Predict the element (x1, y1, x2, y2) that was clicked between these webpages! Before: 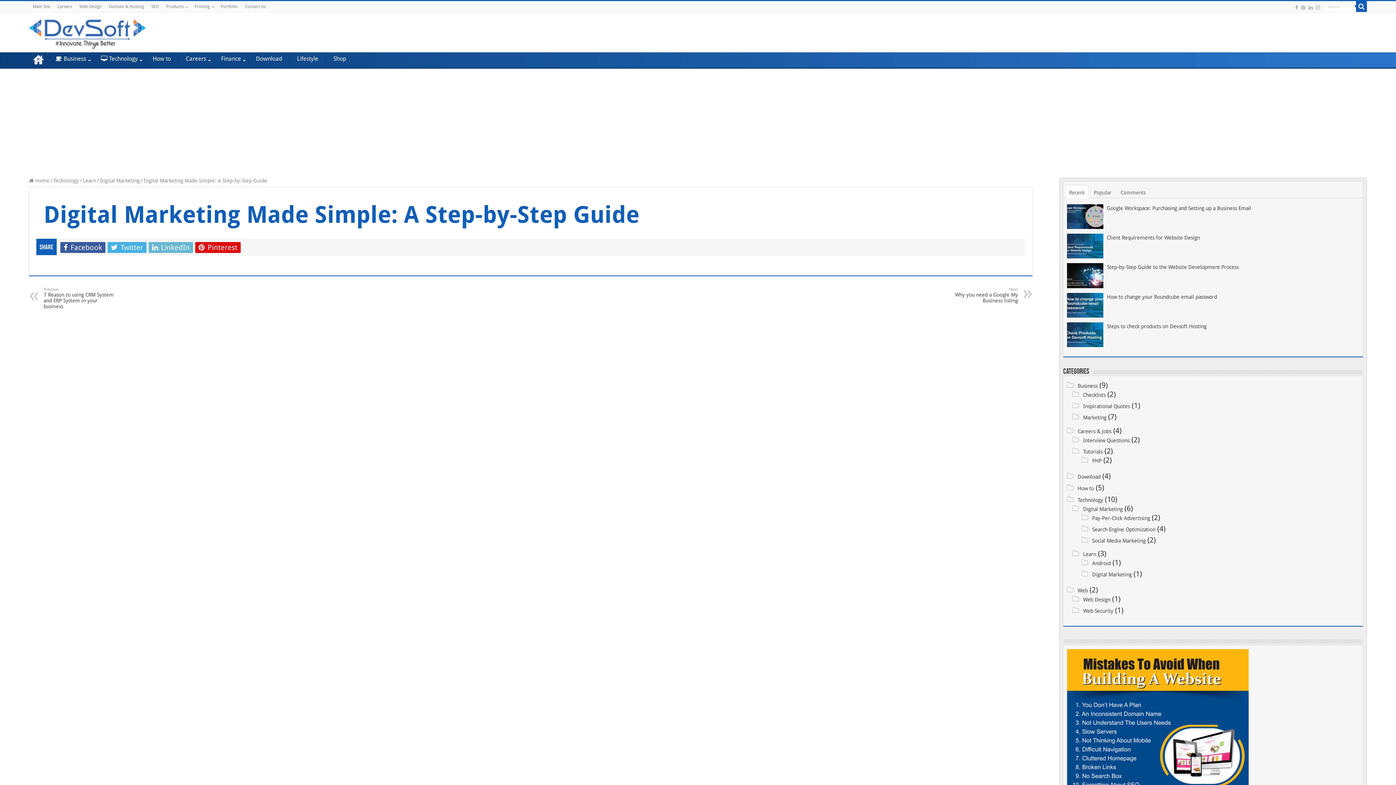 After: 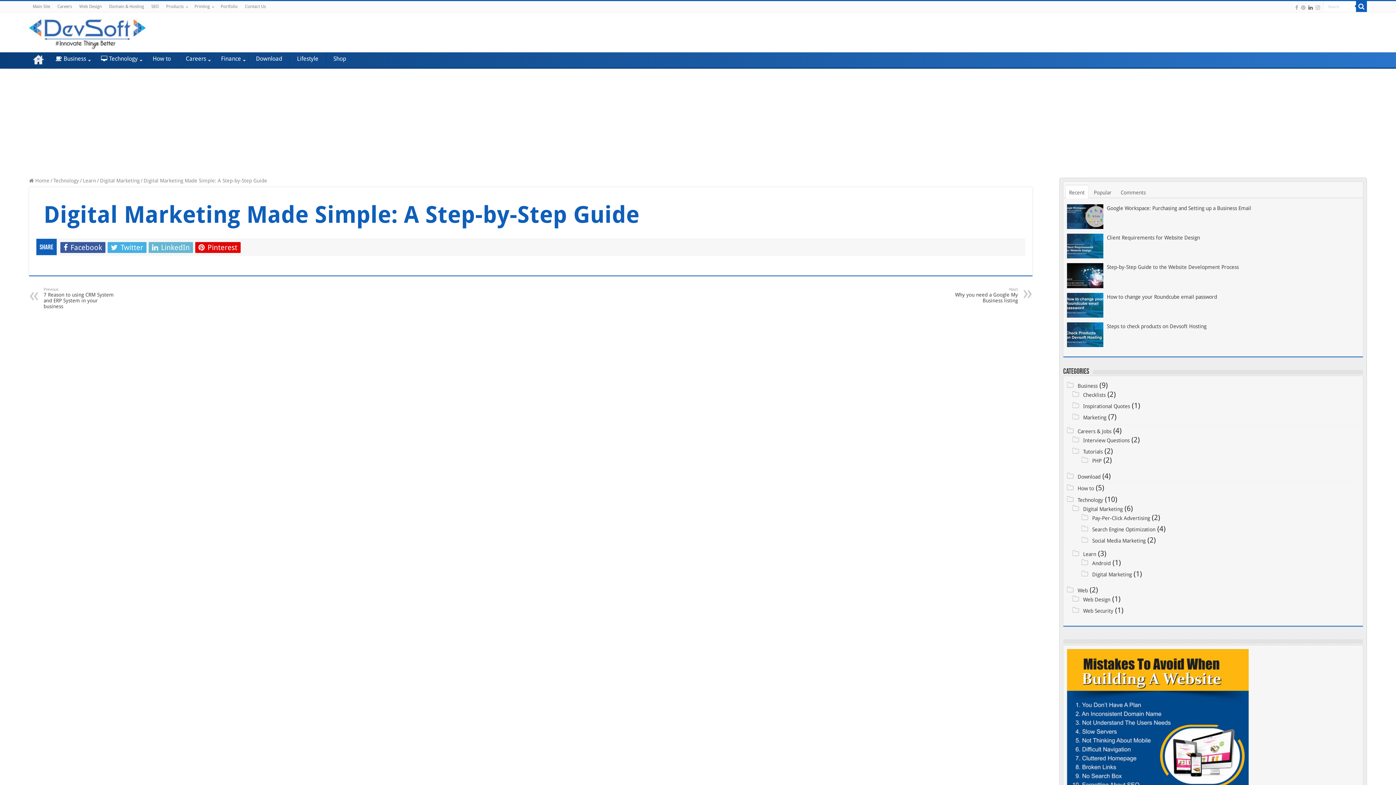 Action: bbox: (1308, 2, 1313, 12)